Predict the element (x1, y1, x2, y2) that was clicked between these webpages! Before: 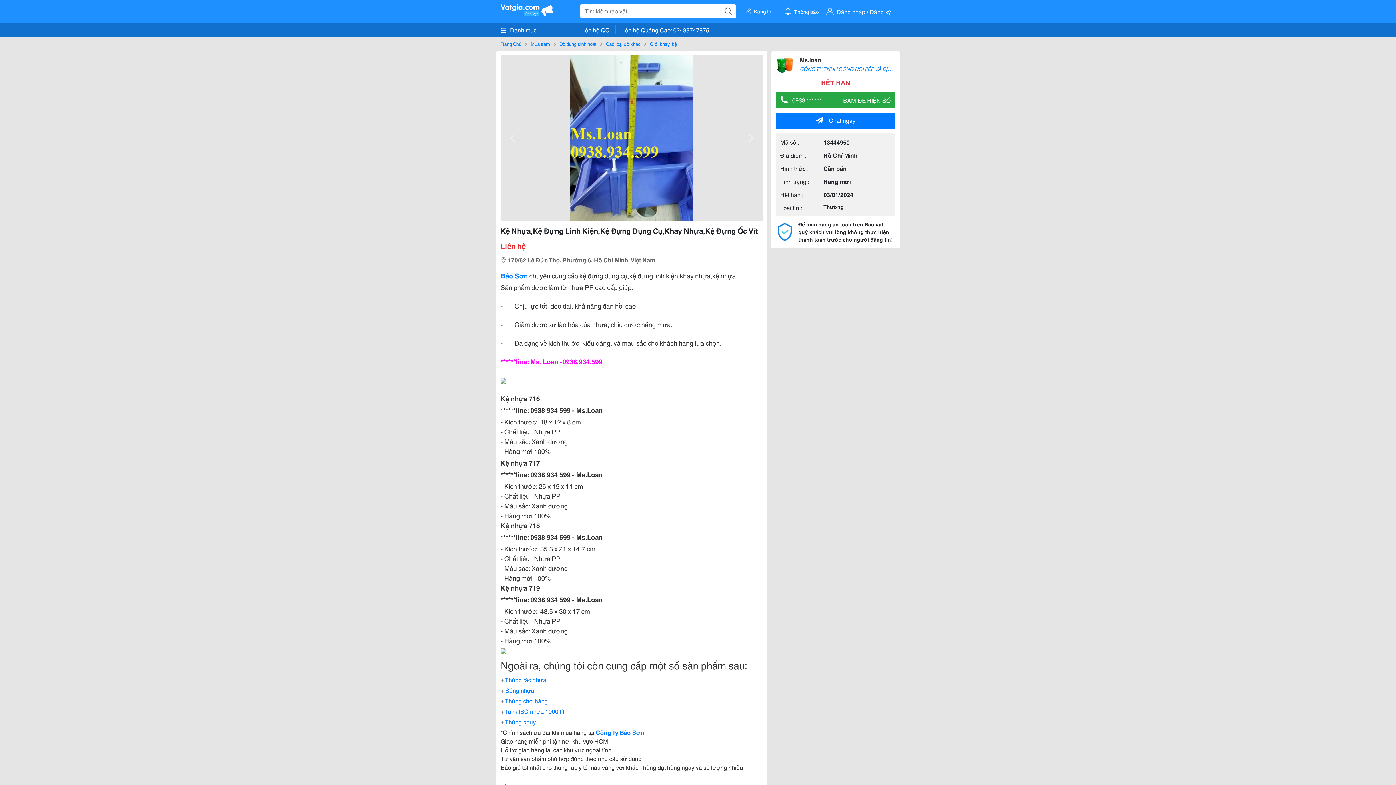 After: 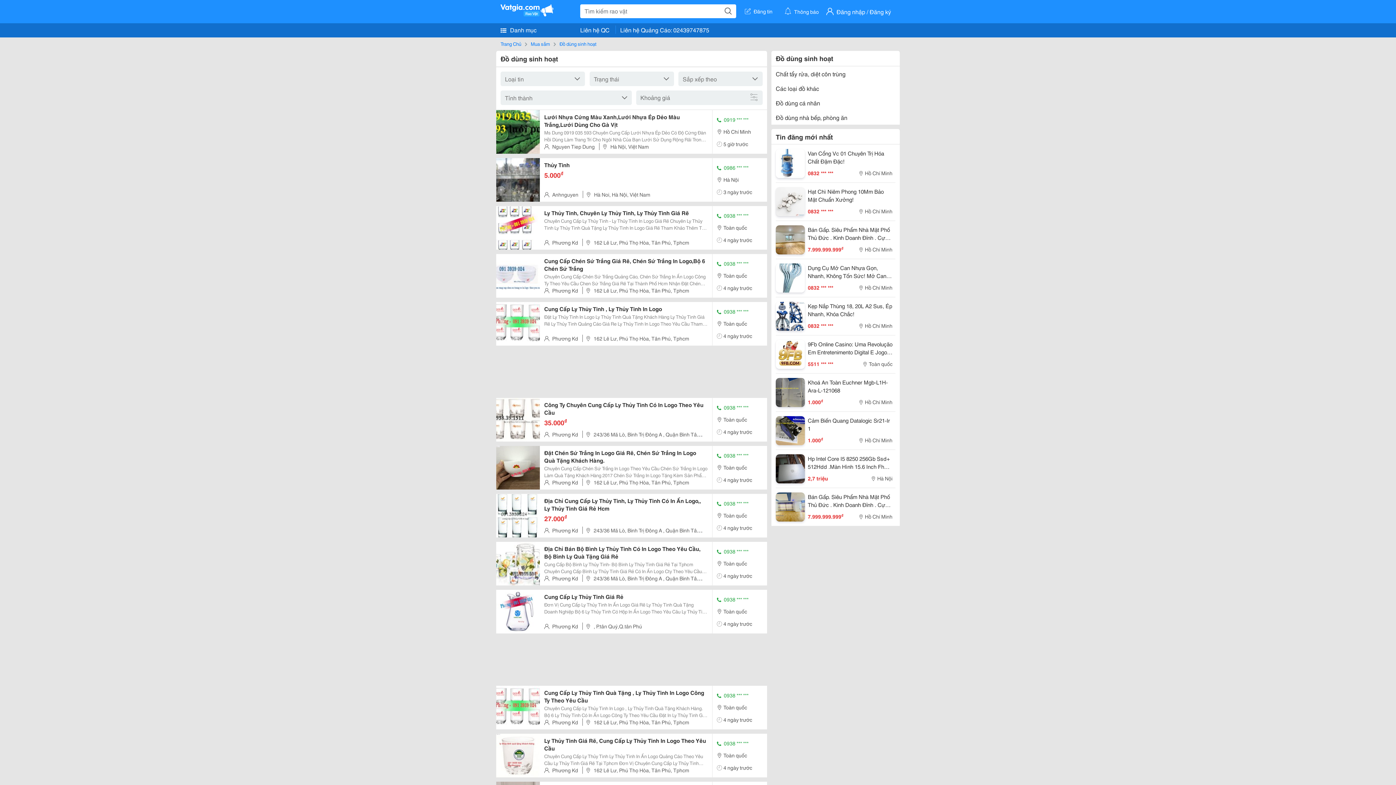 Action: label: Đồ dùng sinh hoạt bbox: (559, 40, 596, 48)